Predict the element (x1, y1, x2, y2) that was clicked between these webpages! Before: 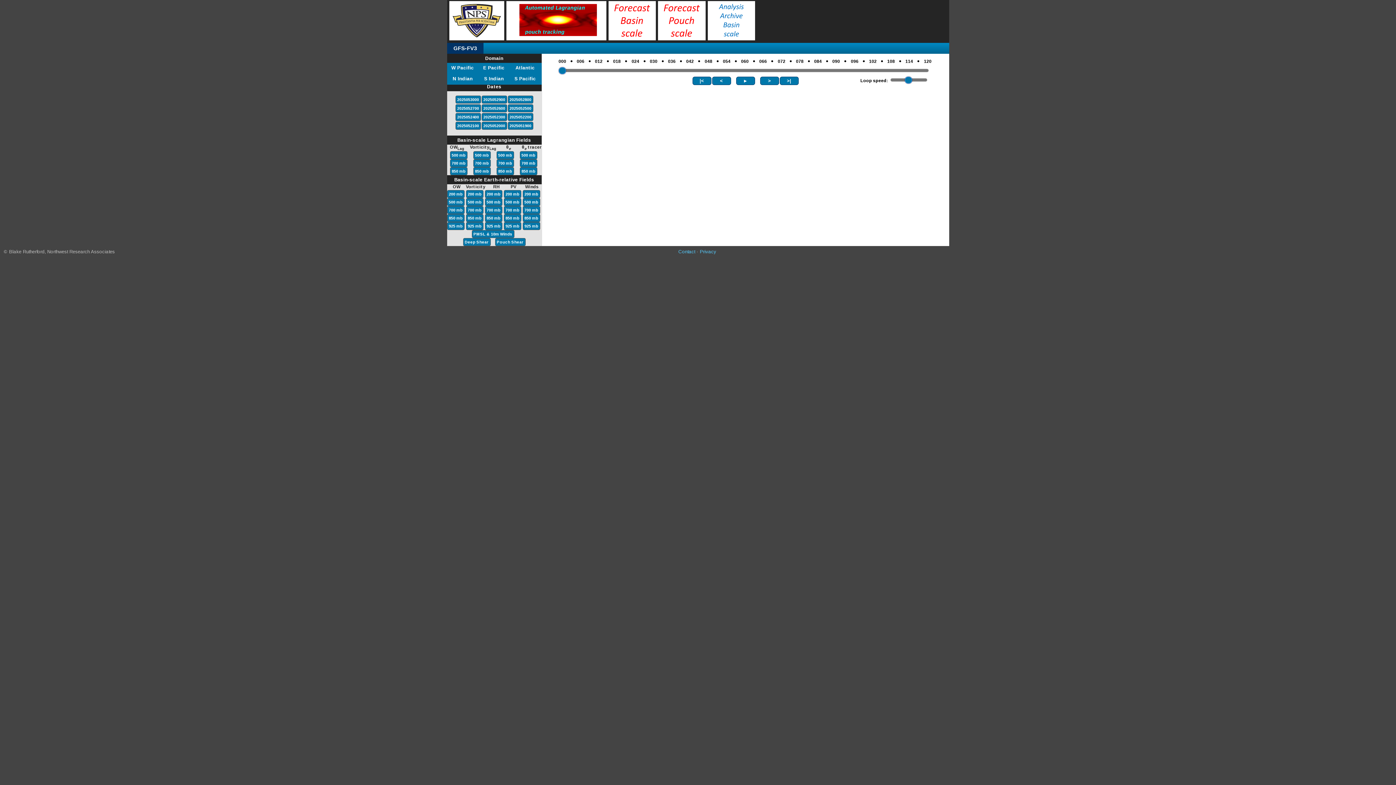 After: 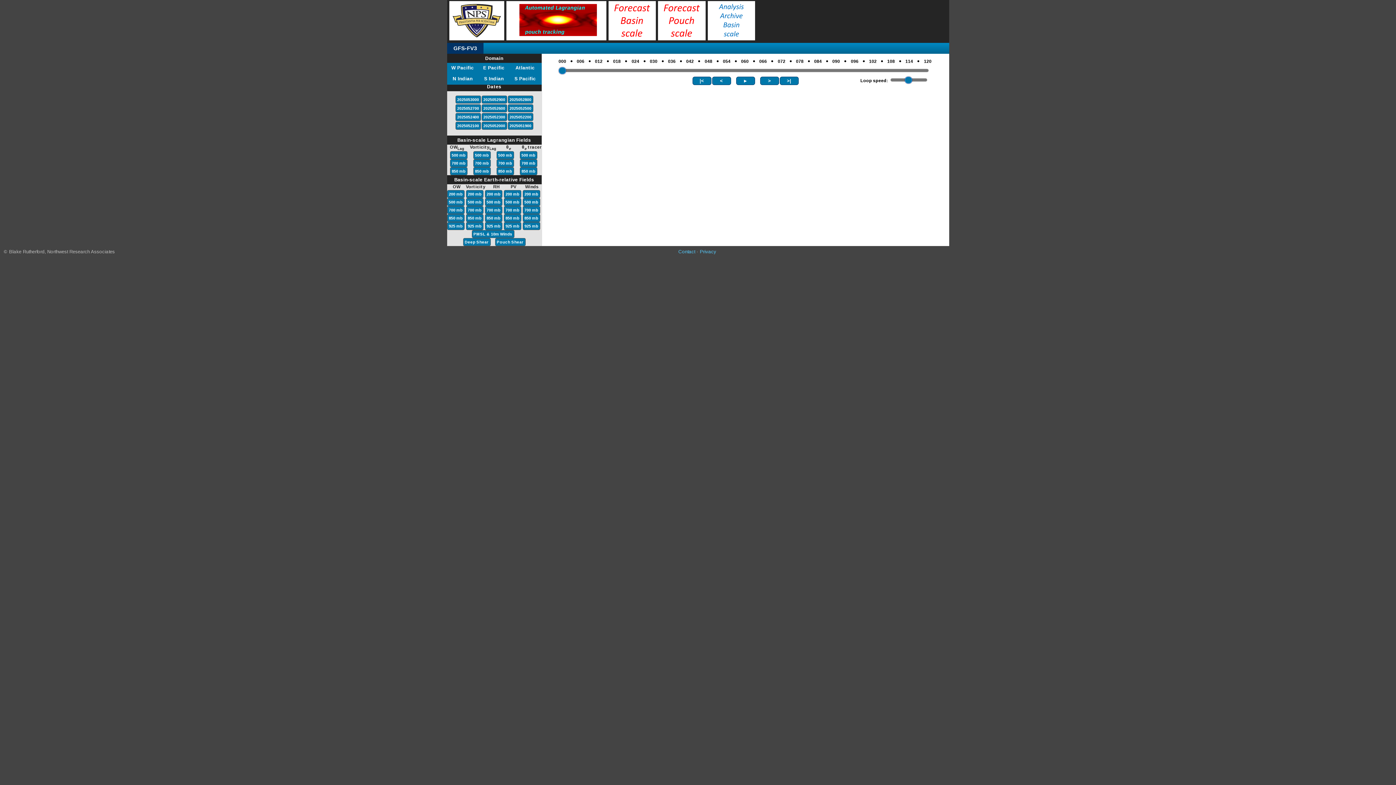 Action: label: 850 mb bbox: (504, 215, 520, 221)